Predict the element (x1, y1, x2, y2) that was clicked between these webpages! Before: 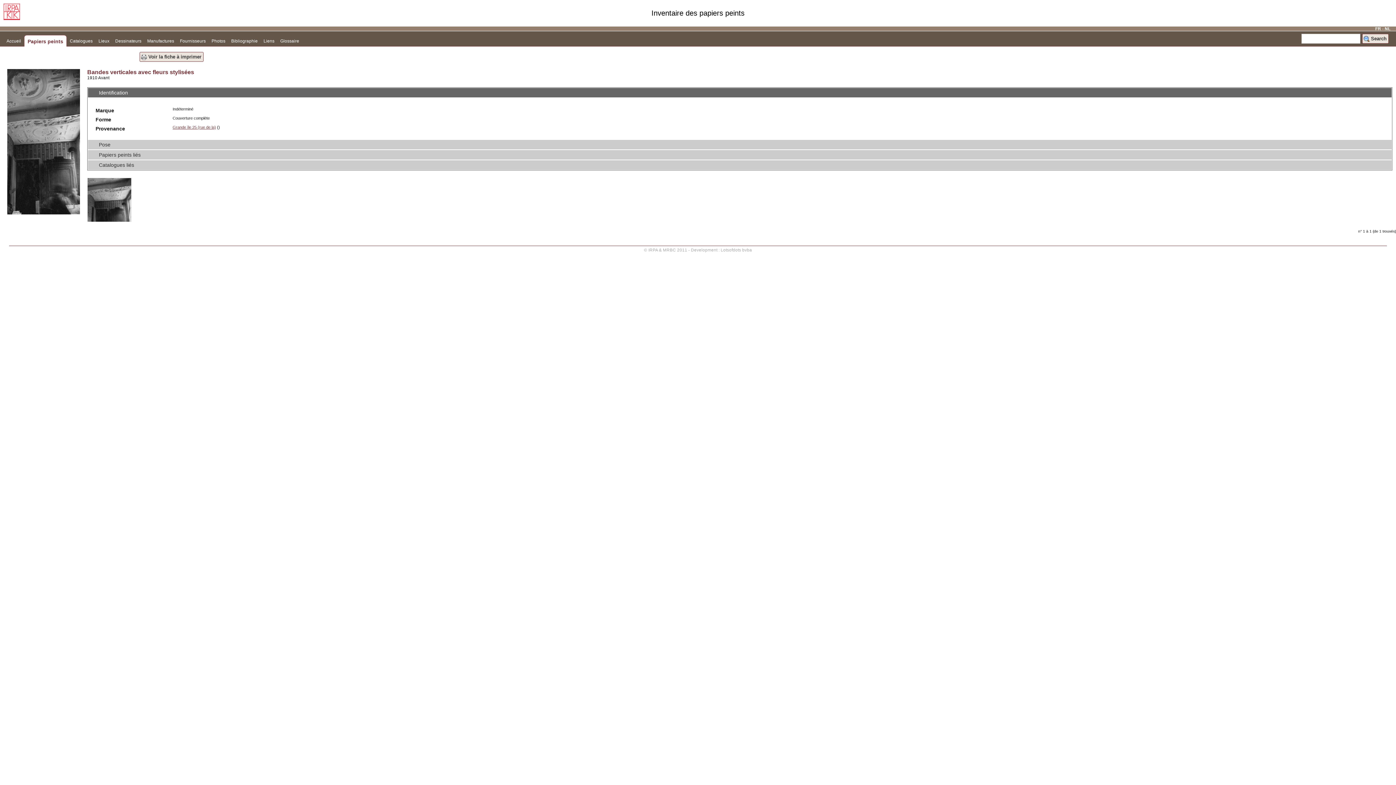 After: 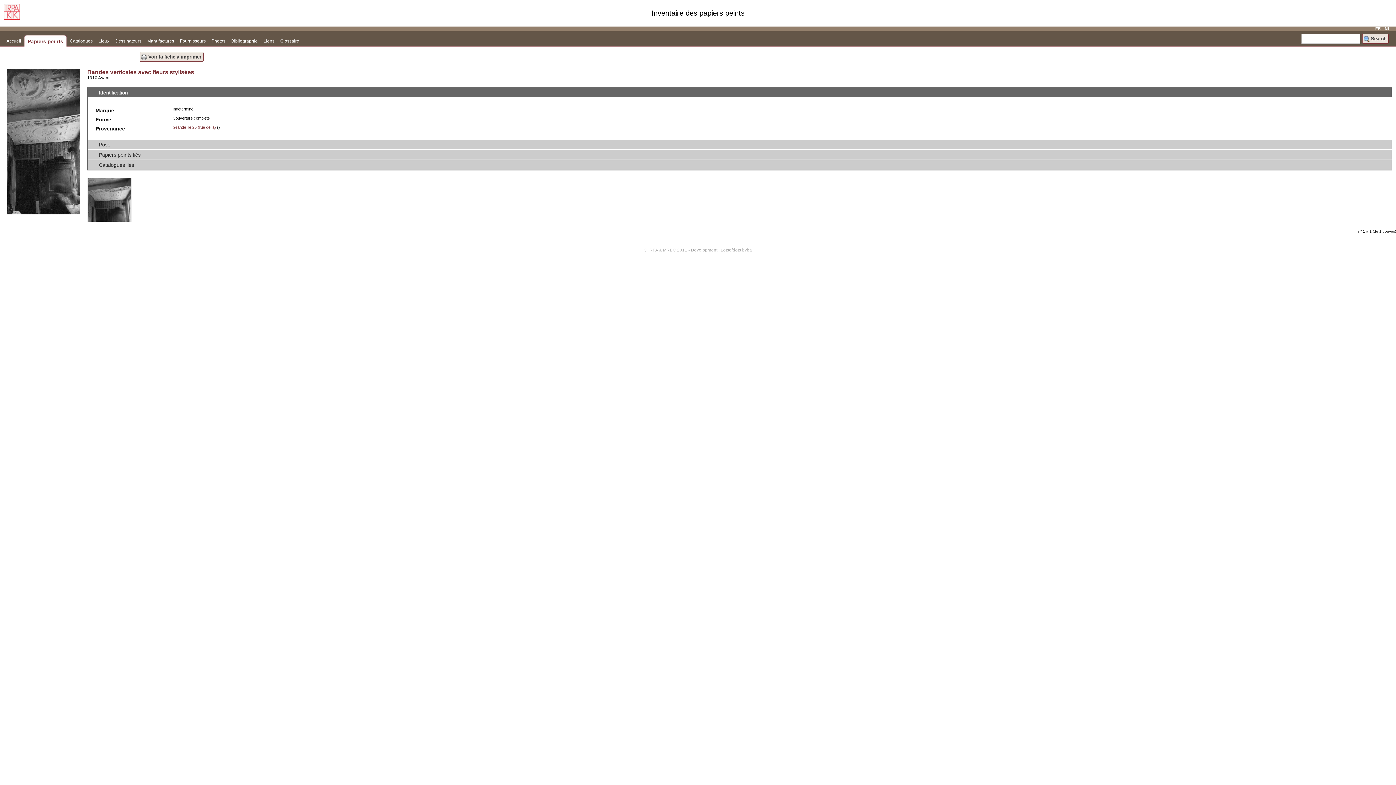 Action: bbox: (139, 52, 203, 61) label: Voir la fiche à imprimer